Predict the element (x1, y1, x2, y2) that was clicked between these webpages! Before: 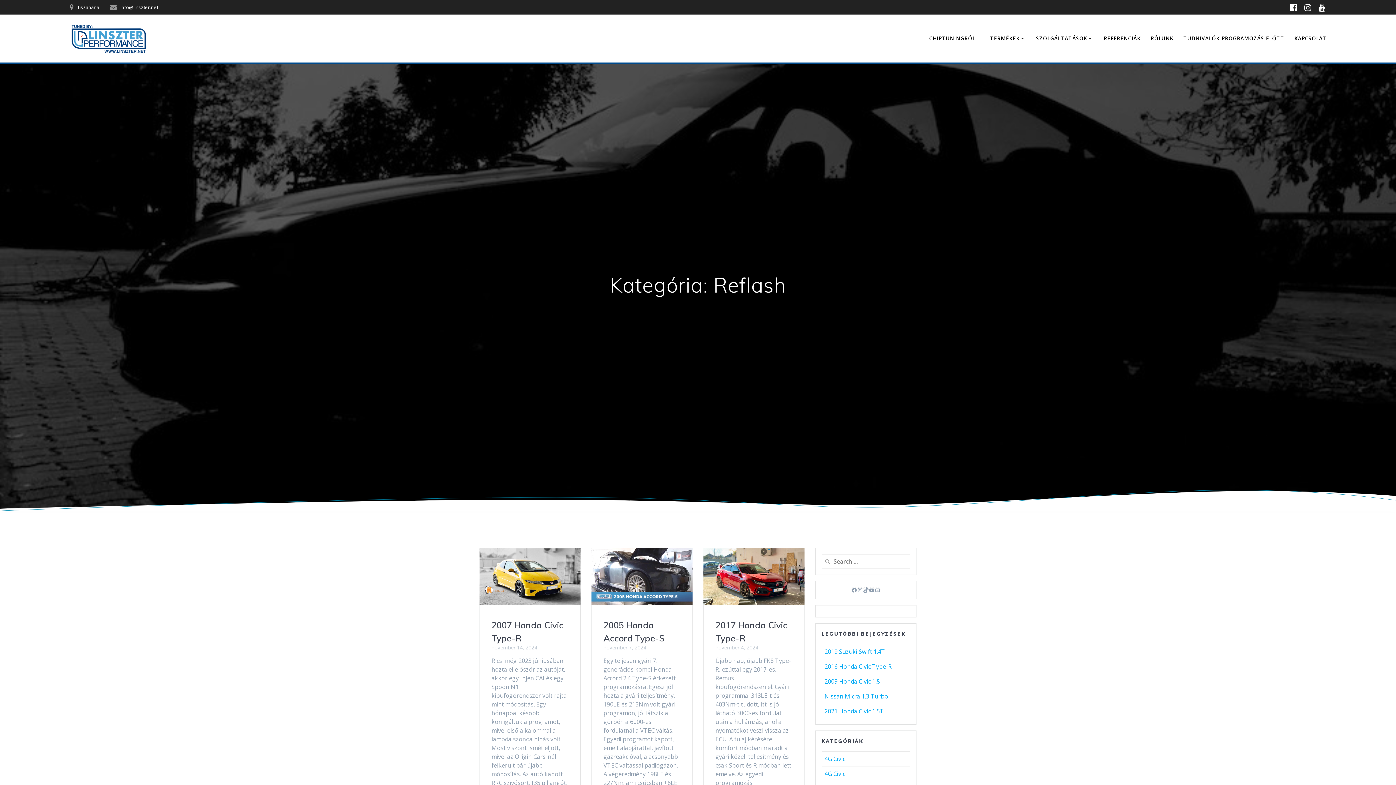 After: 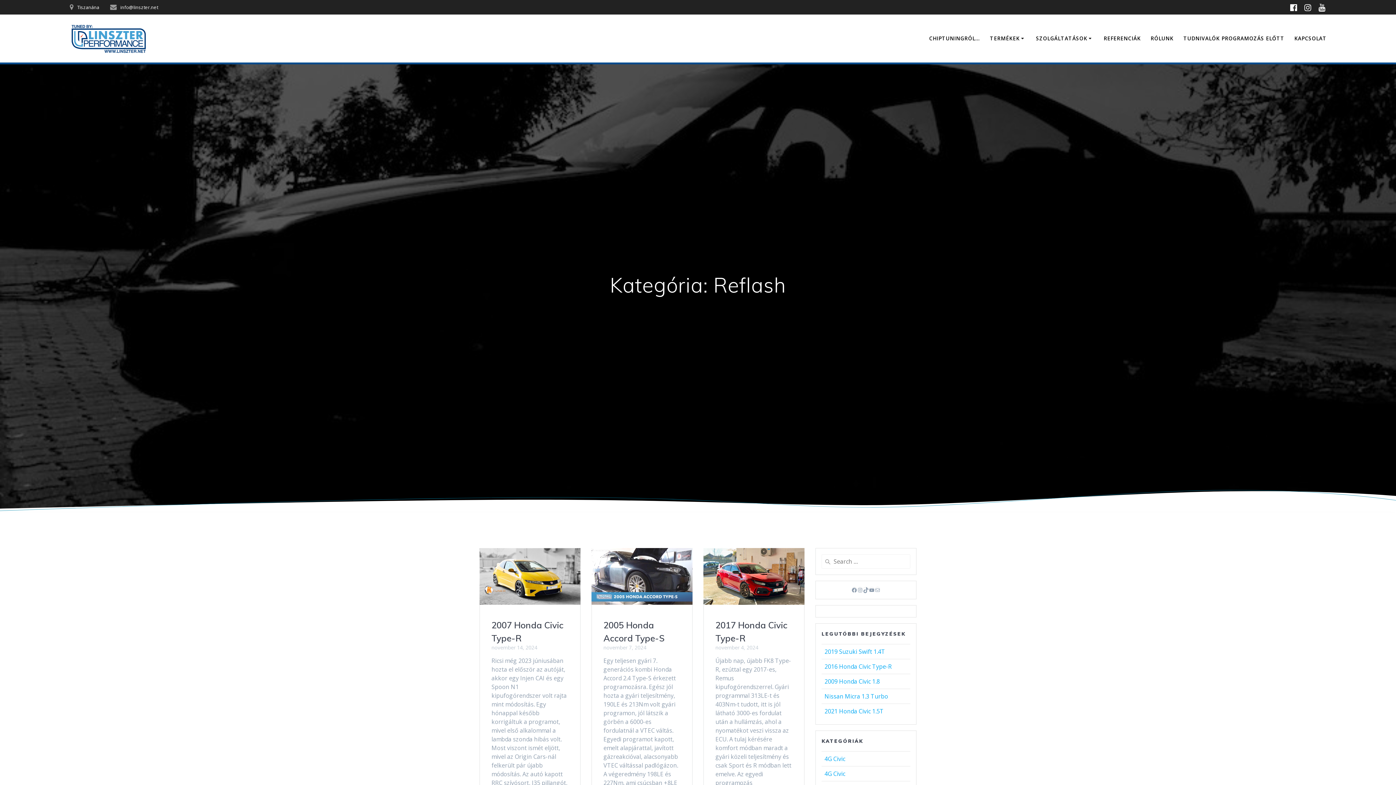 Action: bbox: (1301, 2, 1315, 12)